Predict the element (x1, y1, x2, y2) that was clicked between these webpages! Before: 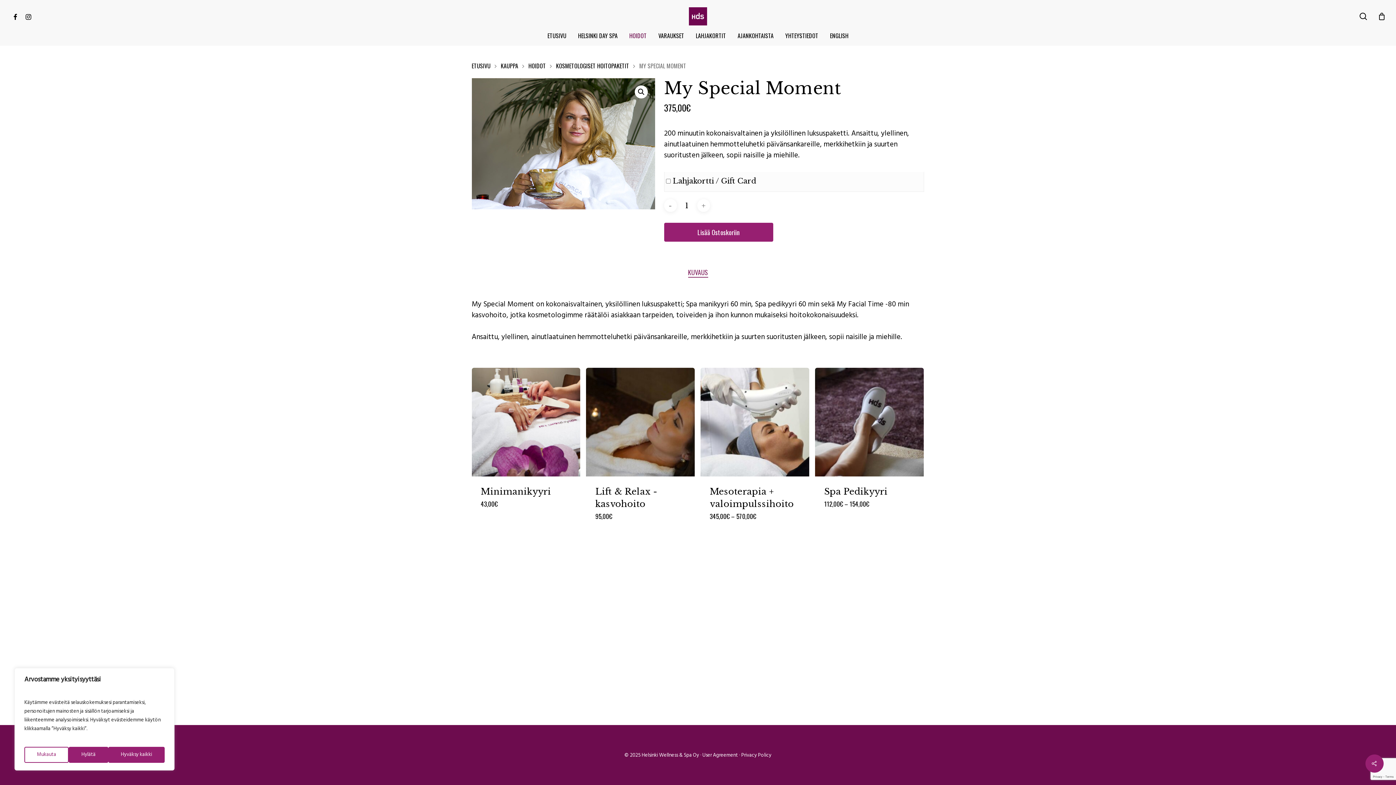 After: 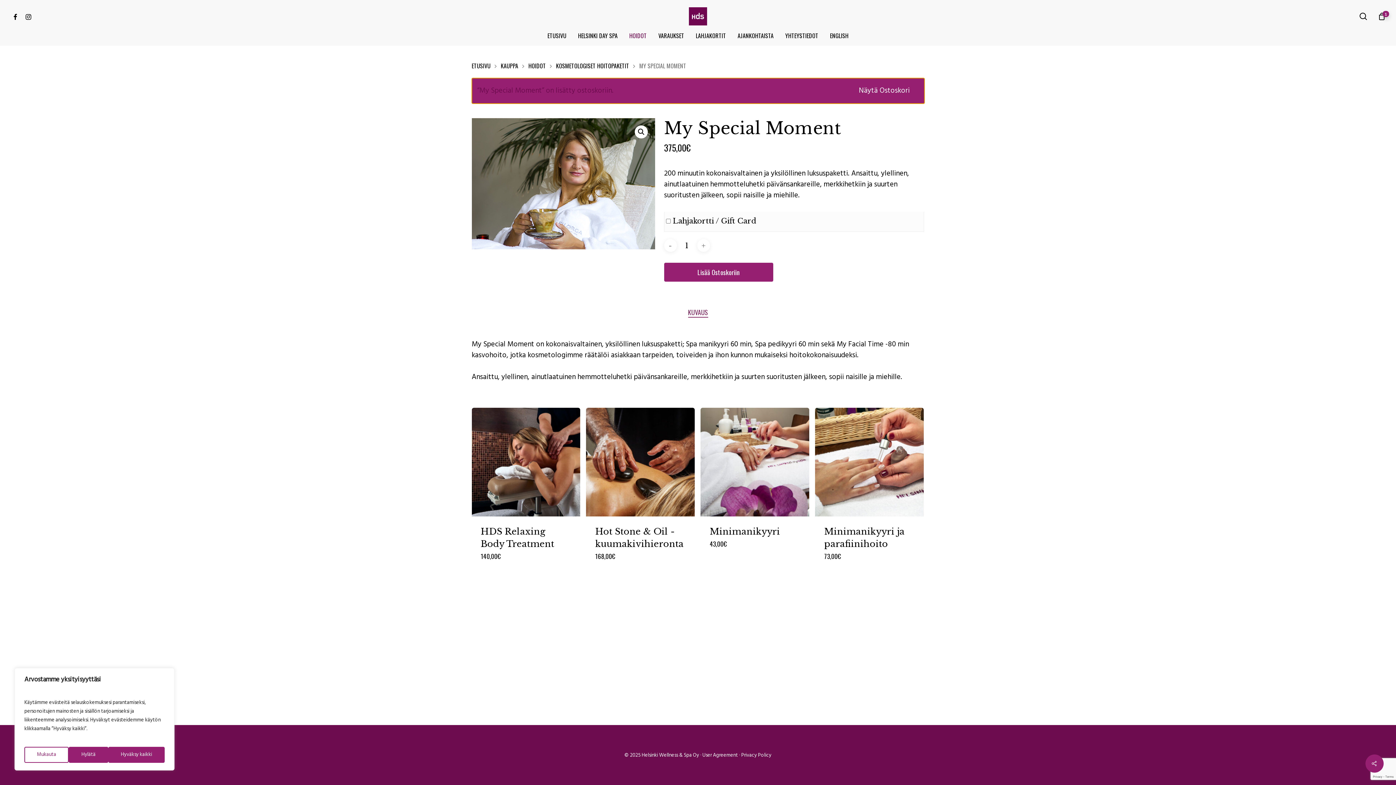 Action: bbox: (664, 223, 773, 241) label: Lisää Ostoskoriin